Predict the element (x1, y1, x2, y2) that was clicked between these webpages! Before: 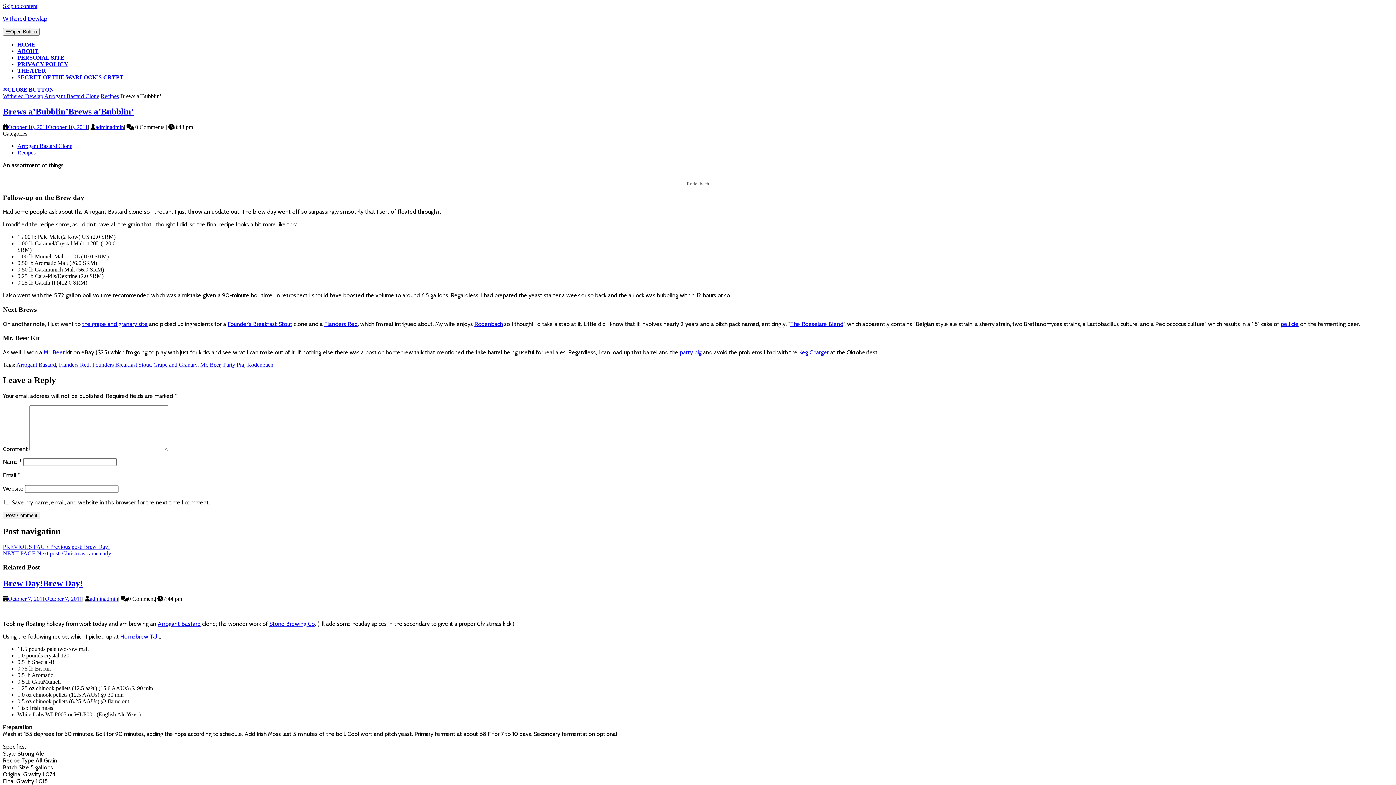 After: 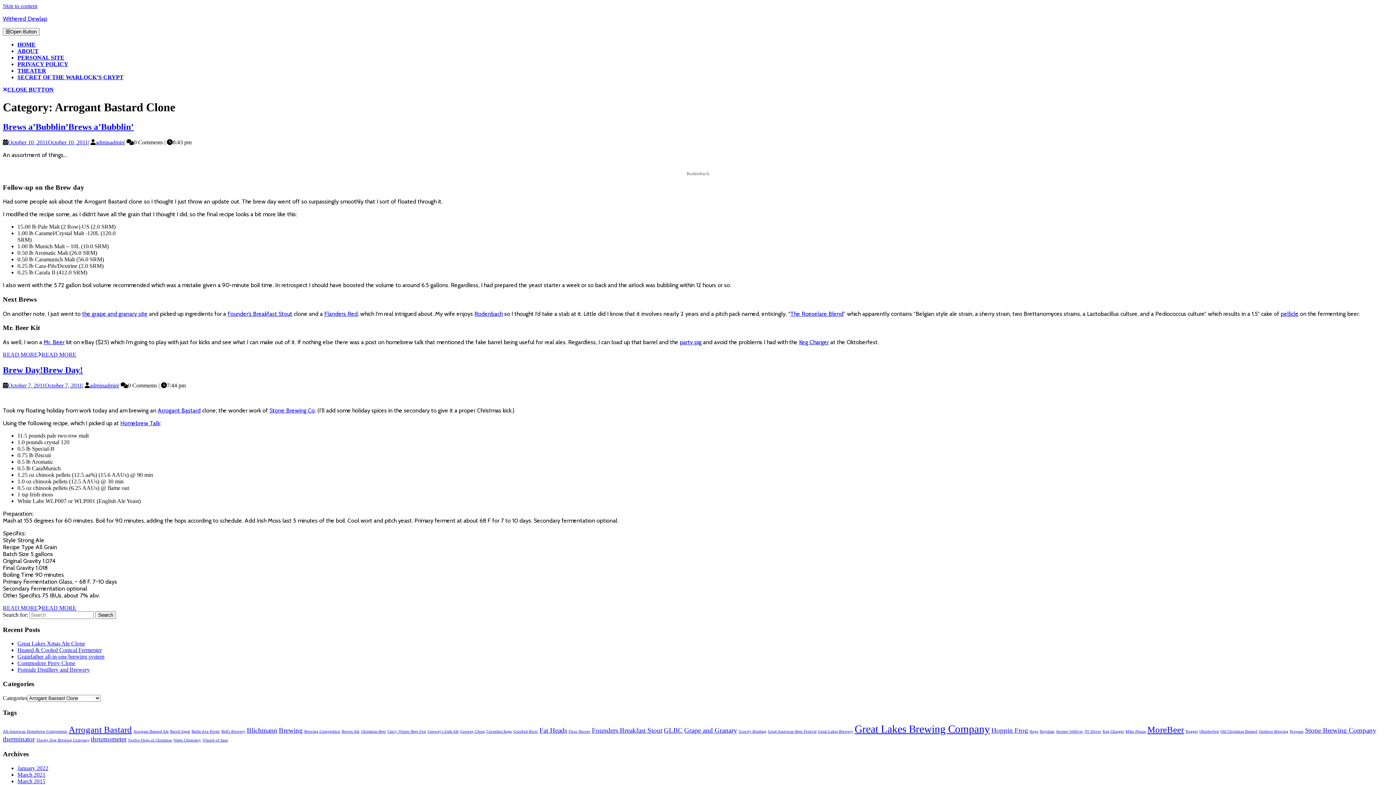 Action: label: Arrogant Bastard Clone bbox: (17, 142, 72, 149)